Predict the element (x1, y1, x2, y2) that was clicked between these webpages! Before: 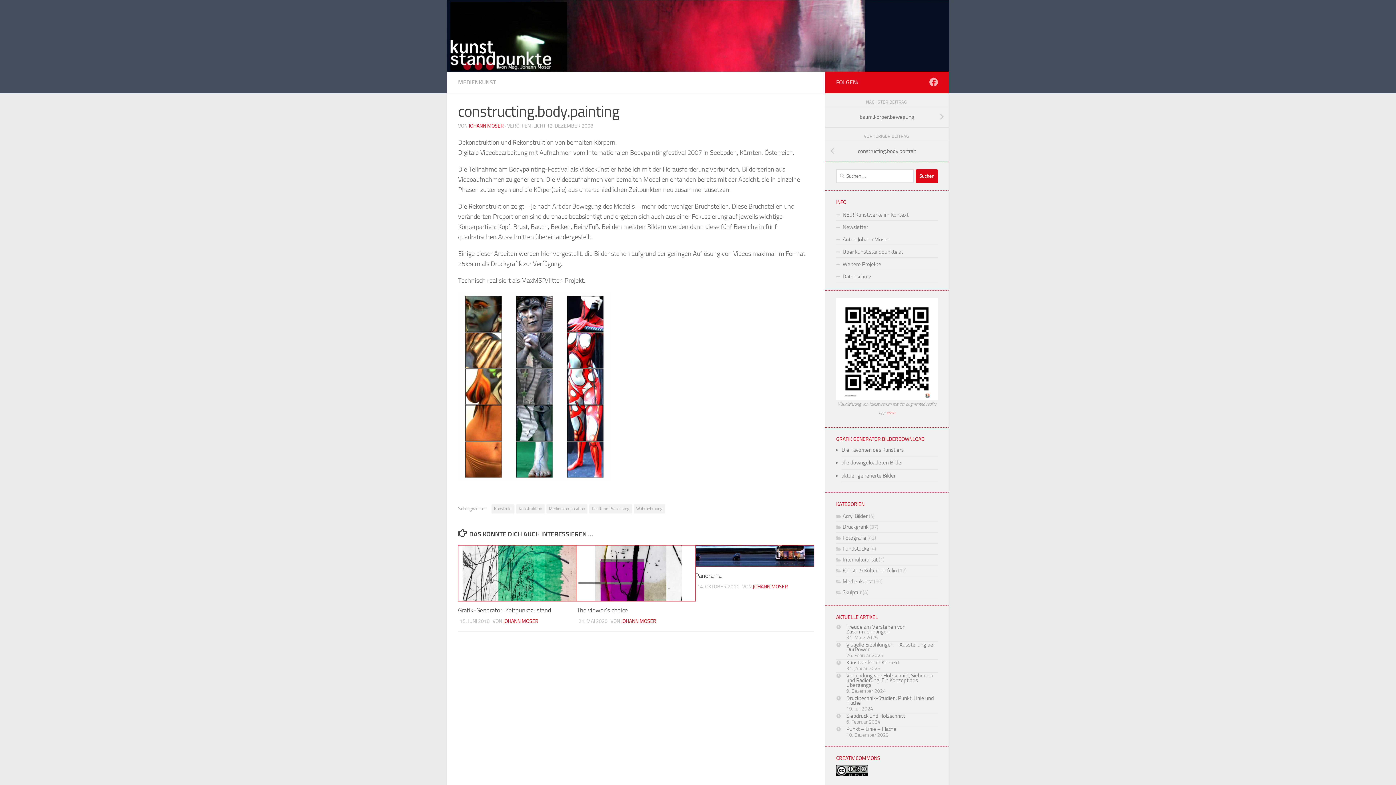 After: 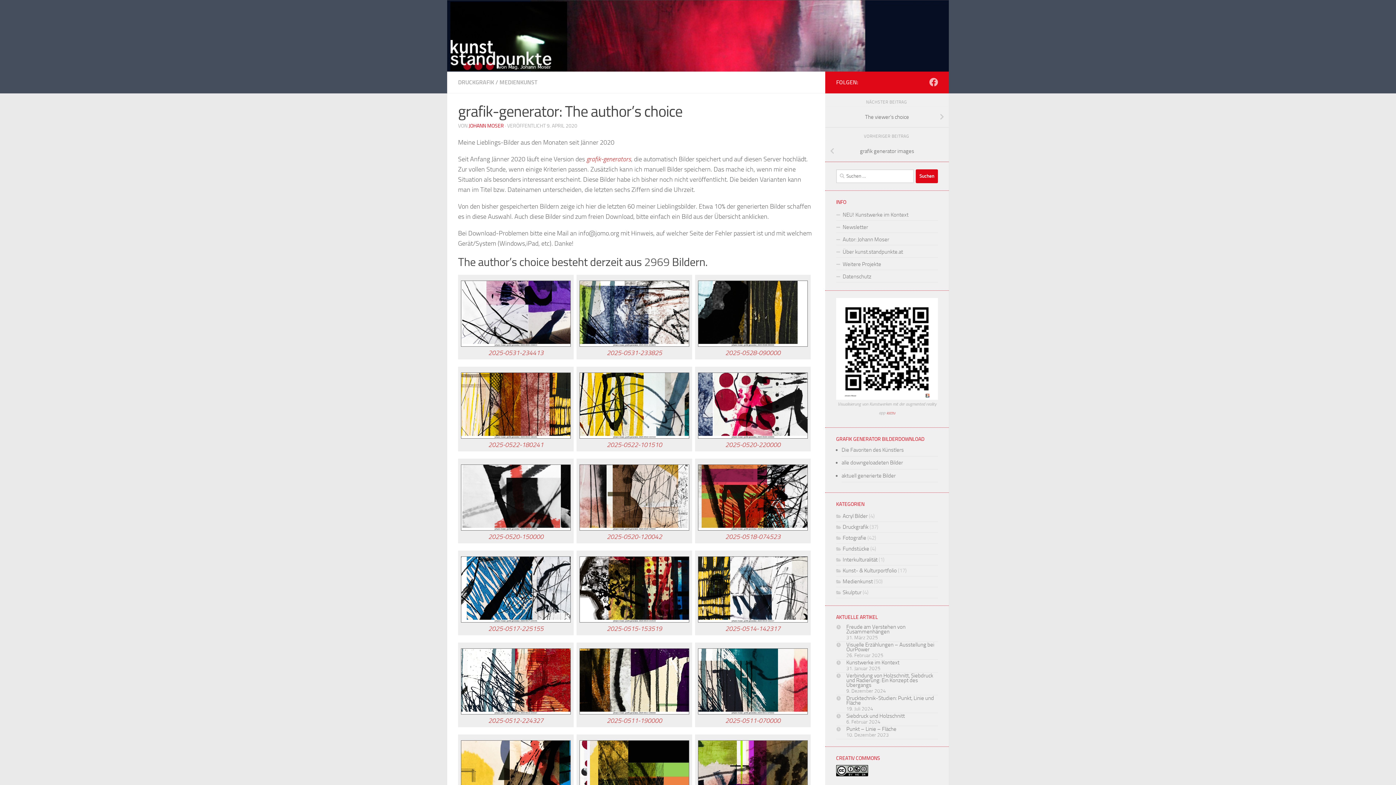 Action: label: Die Favoriten des Künstlers bbox: (841, 446, 904, 453)